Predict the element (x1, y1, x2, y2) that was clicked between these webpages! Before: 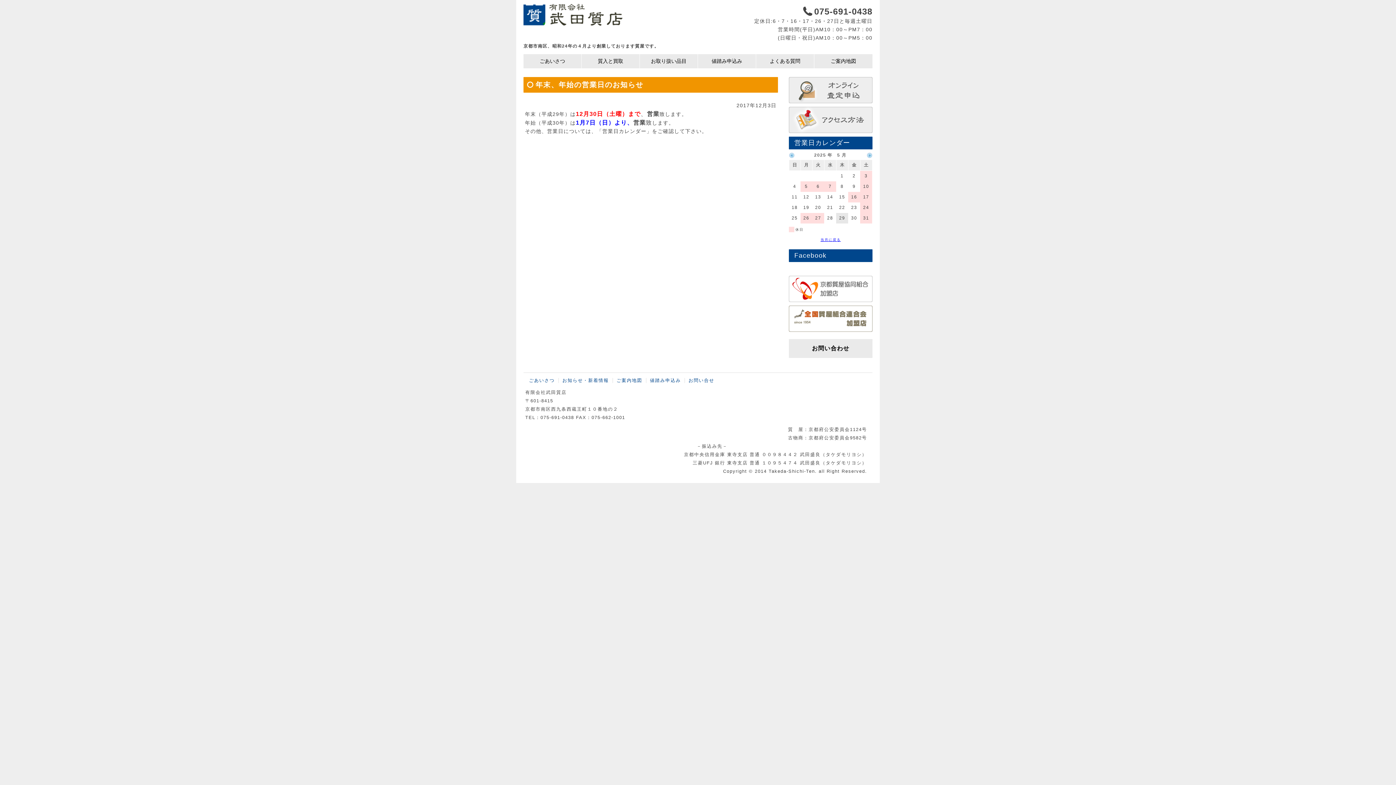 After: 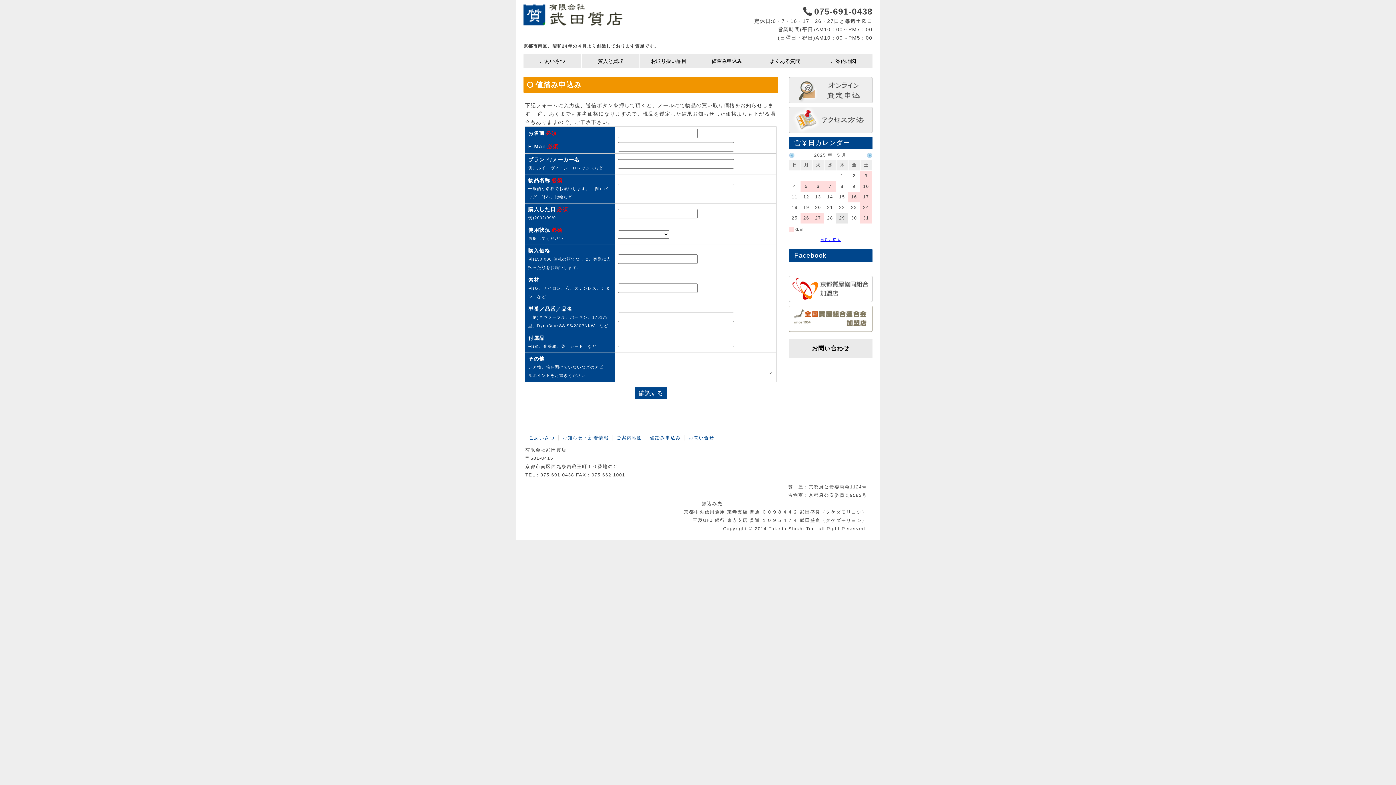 Action: bbox: (646, 378, 685, 383) label: 値踏み申込み